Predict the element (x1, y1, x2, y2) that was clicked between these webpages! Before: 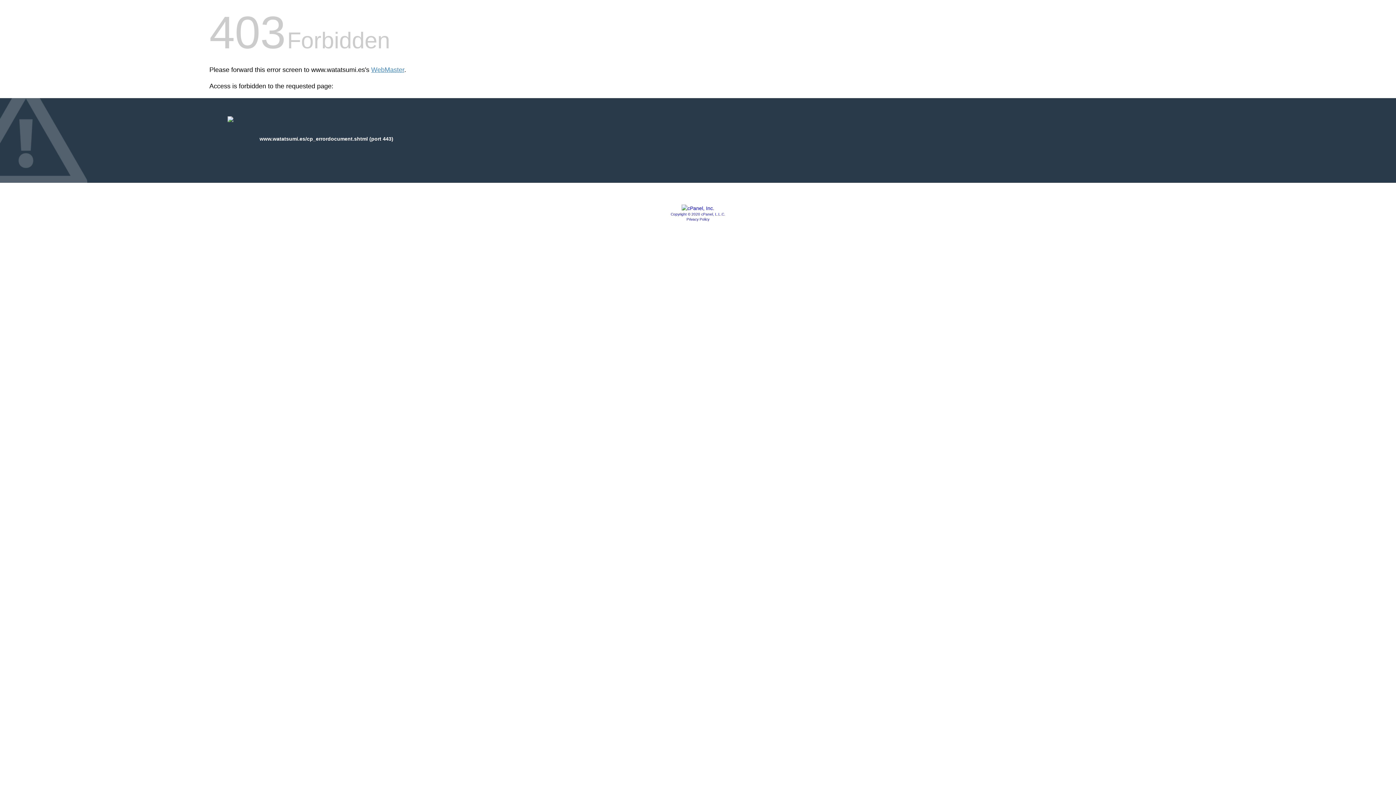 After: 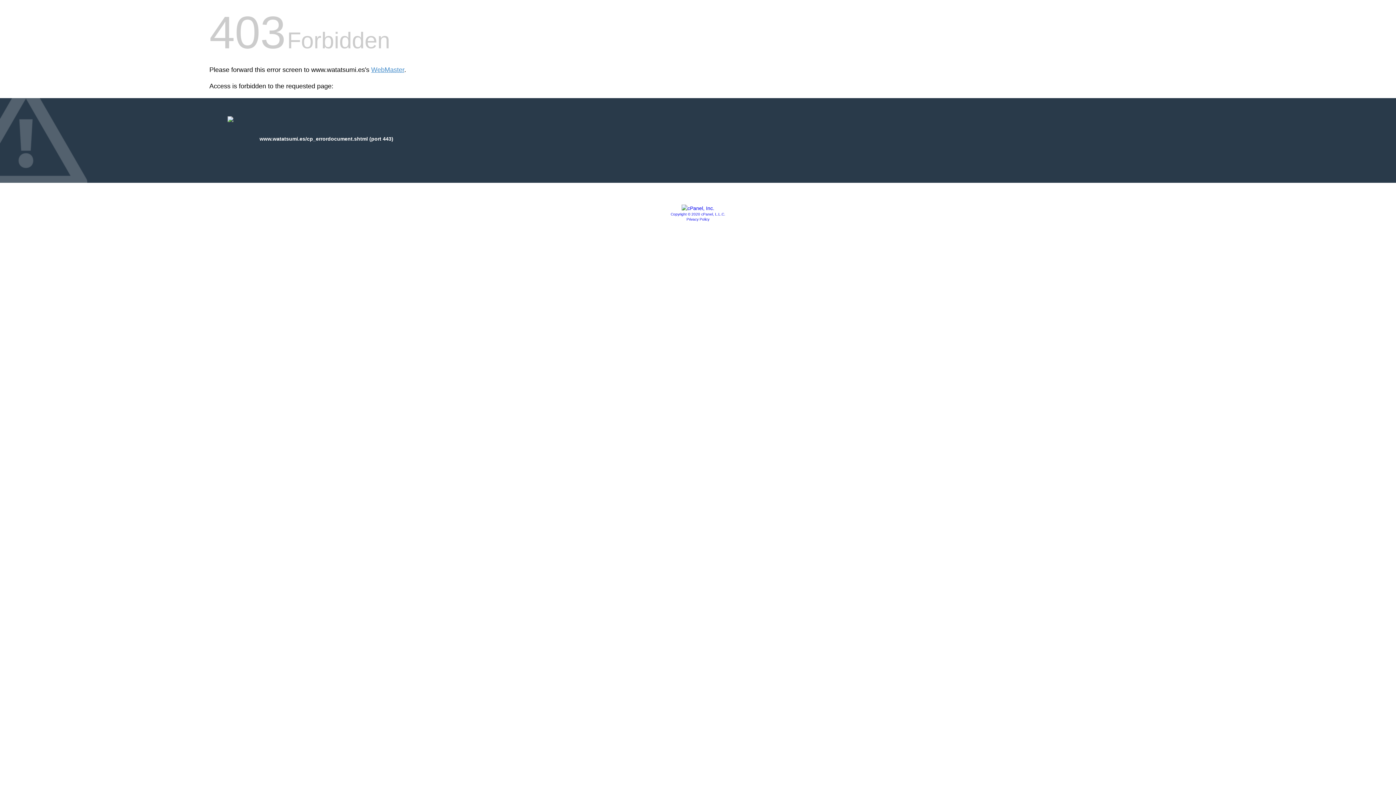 Action: label: Privacy Policy bbox: (686, 217, 709, 221)